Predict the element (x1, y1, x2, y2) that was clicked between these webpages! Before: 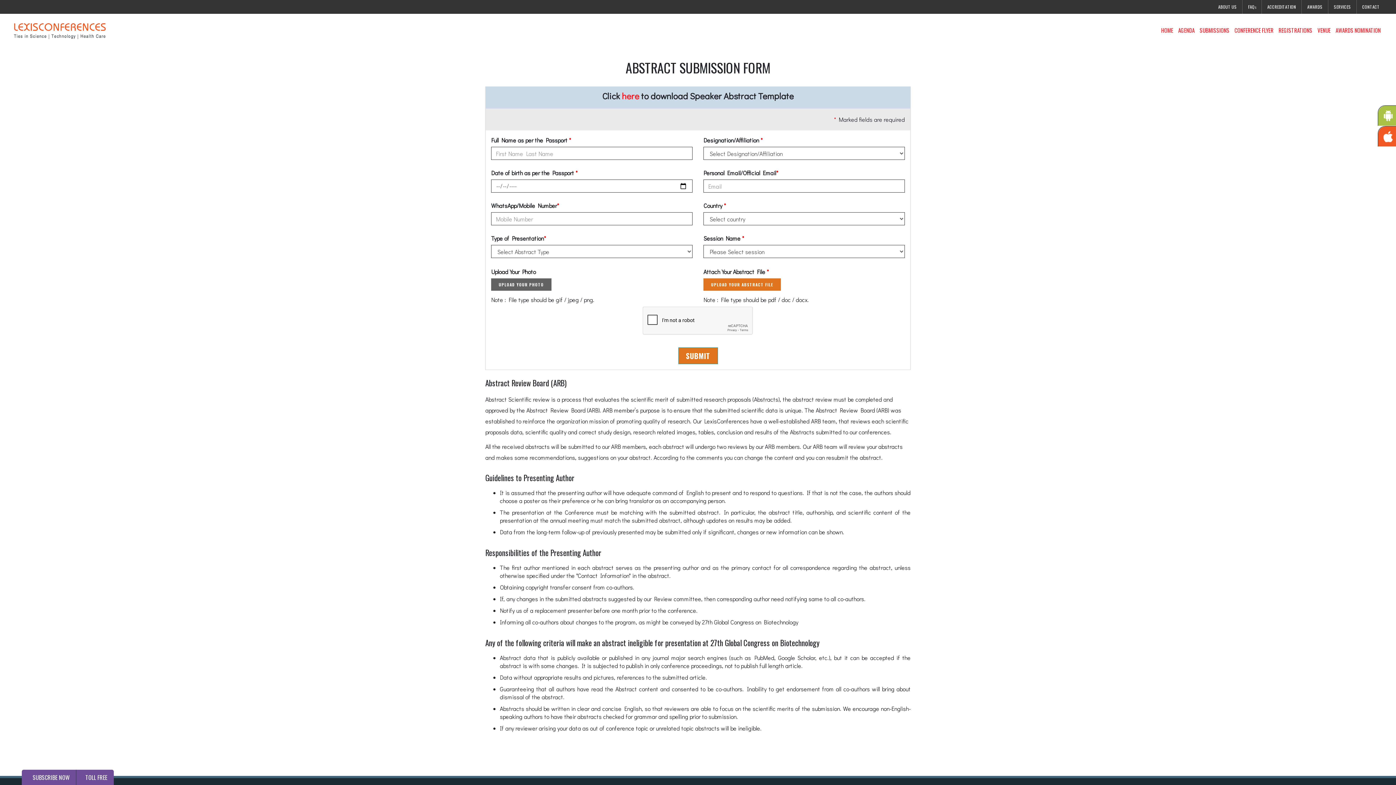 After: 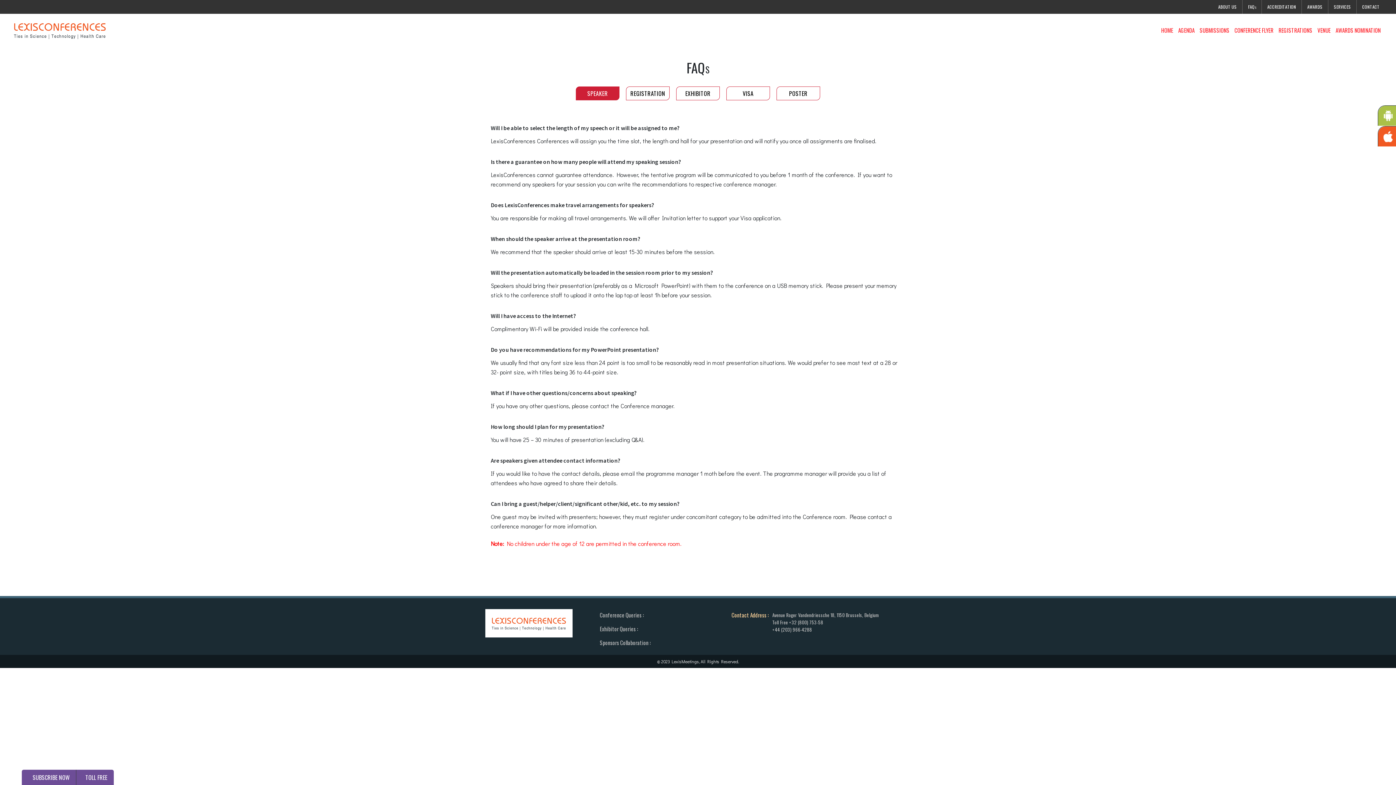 Action: label: FAQS bbox: (1242, 0, 1262, 13)